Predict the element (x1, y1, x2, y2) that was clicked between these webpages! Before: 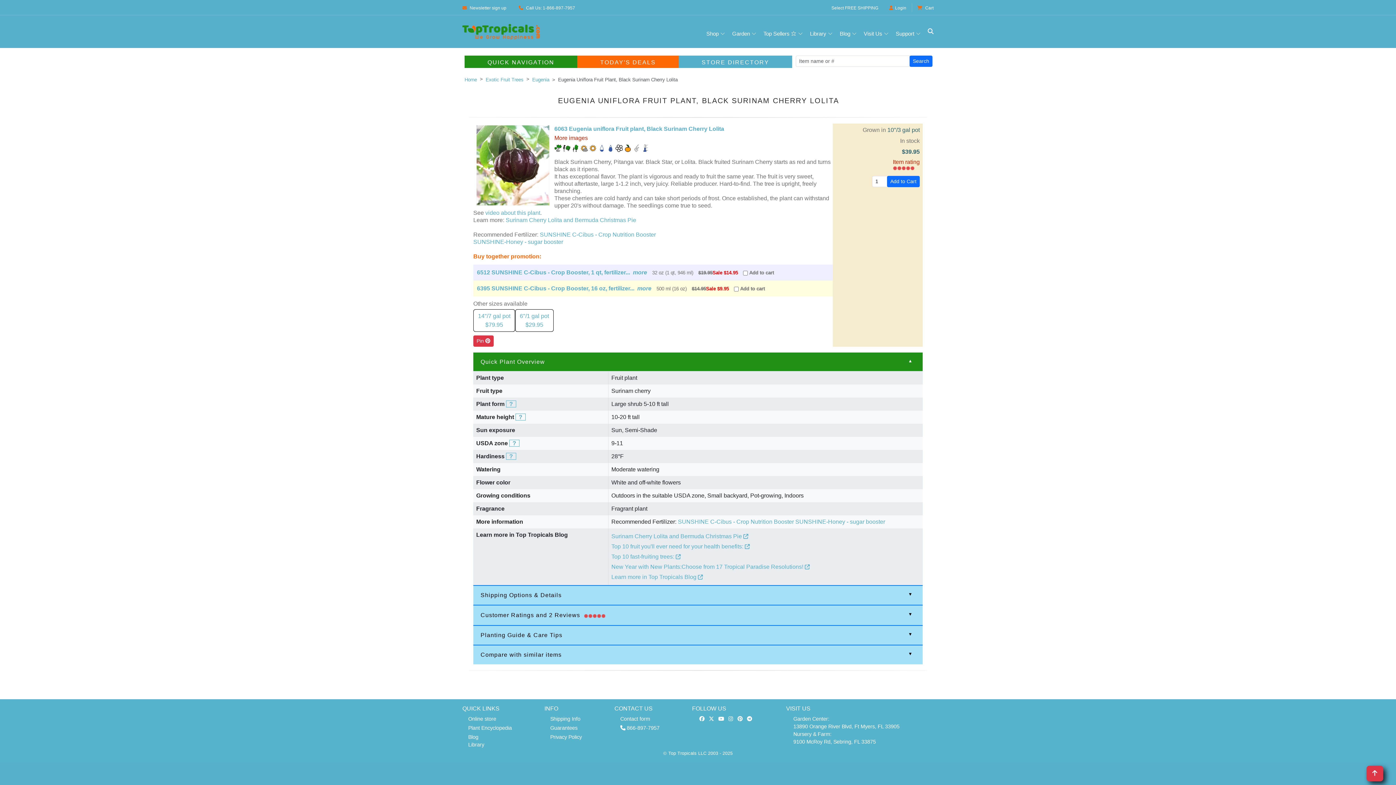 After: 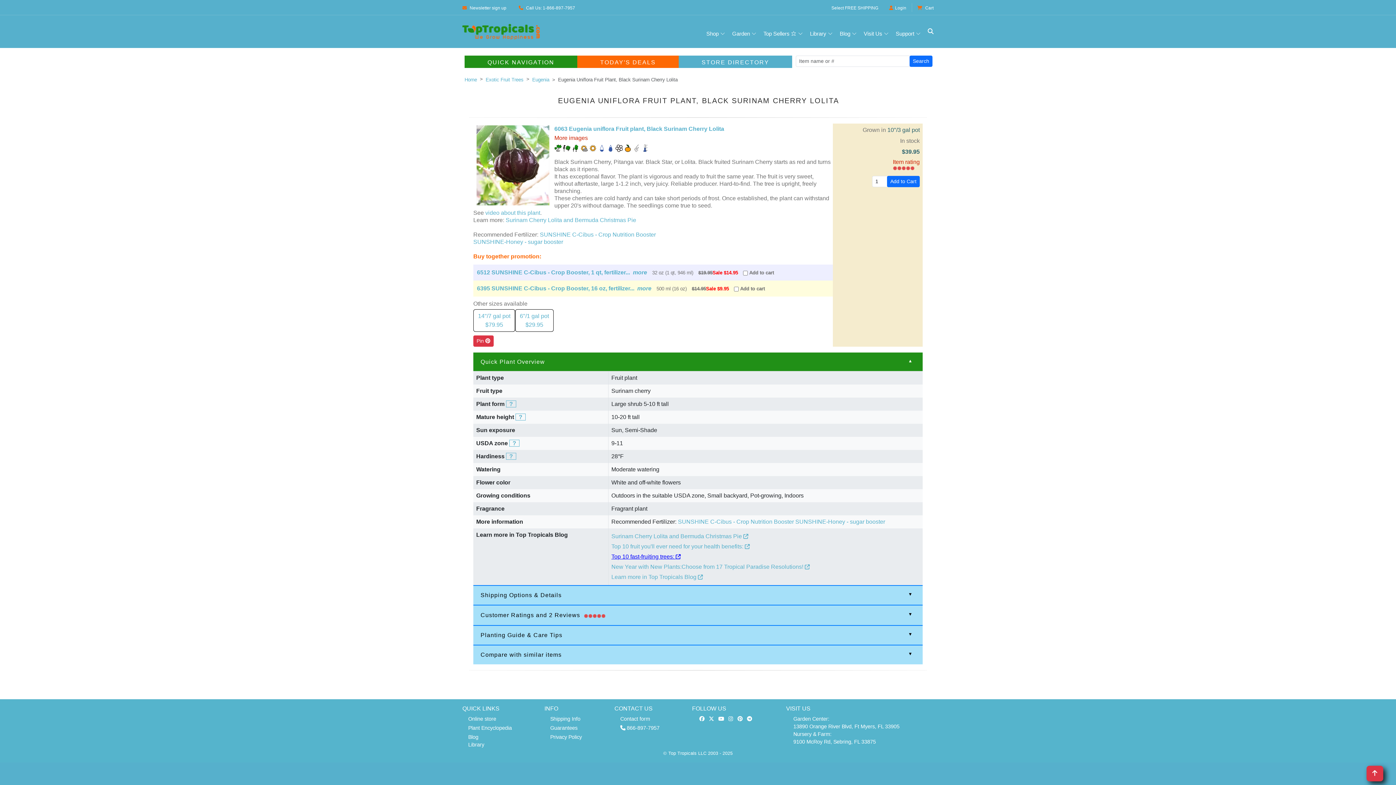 Action: bbox: (611, 552, 919, 562) label: Top 10 fast-fruiting trees: 